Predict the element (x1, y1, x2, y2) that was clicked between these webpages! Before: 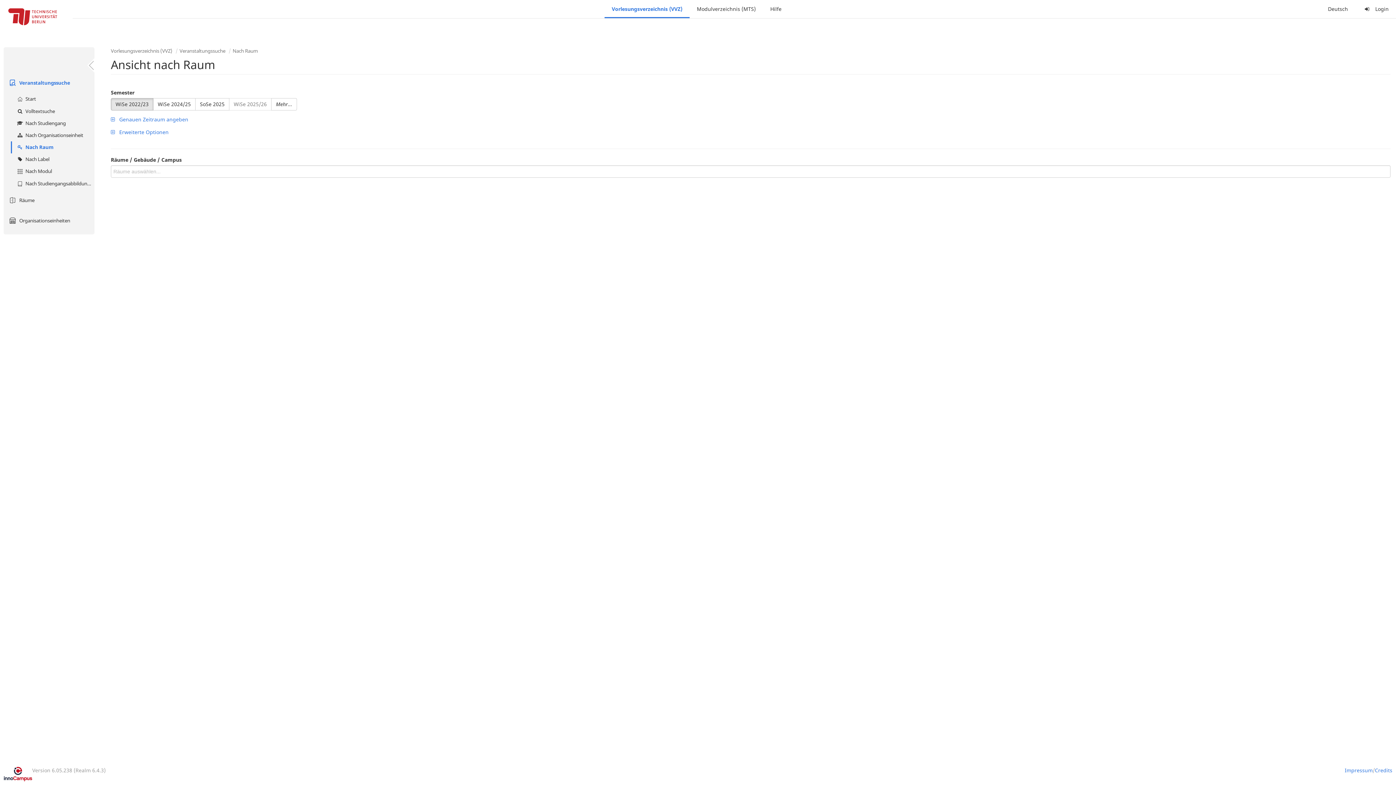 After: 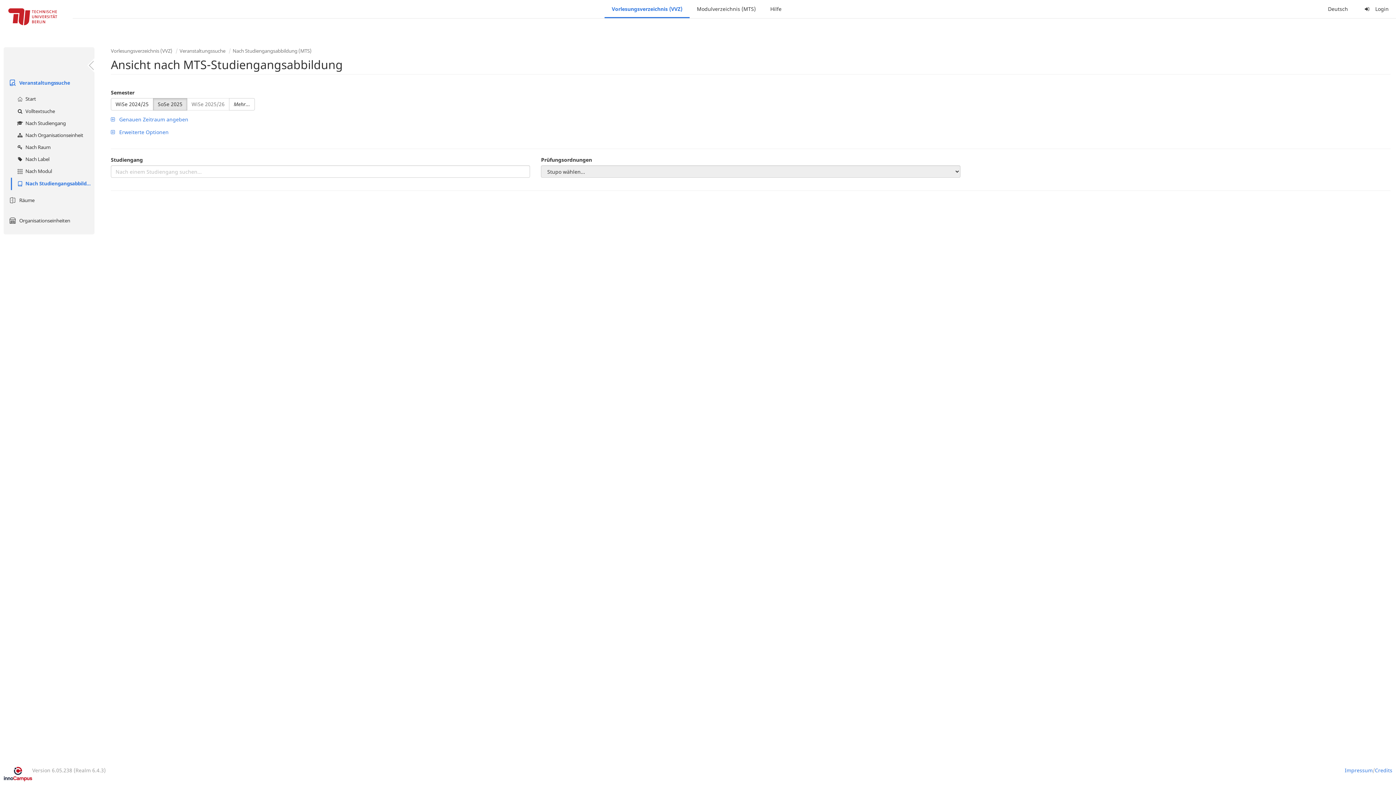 Action: bbox: (10, 177, 94, 190) label:  Nach Studiengangsabbildung (MTS)